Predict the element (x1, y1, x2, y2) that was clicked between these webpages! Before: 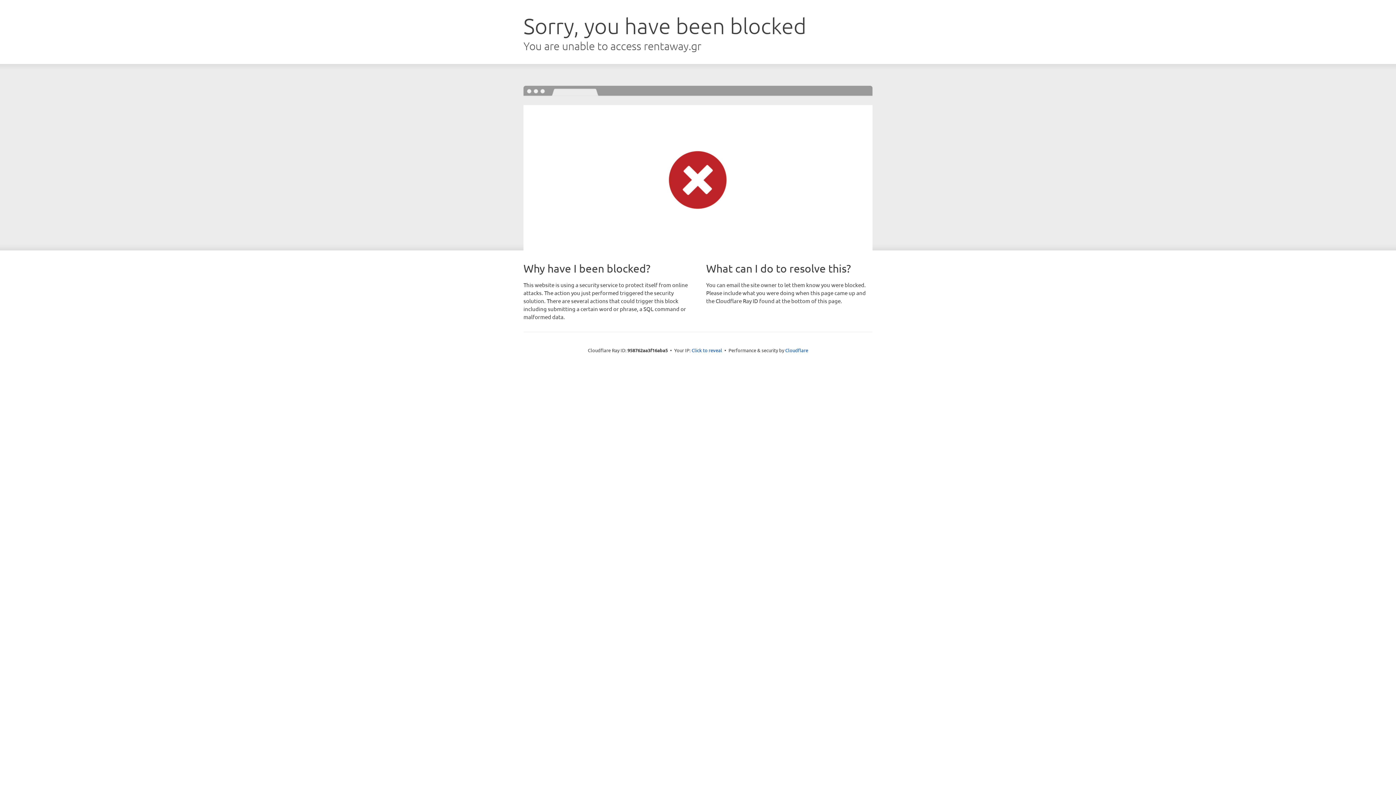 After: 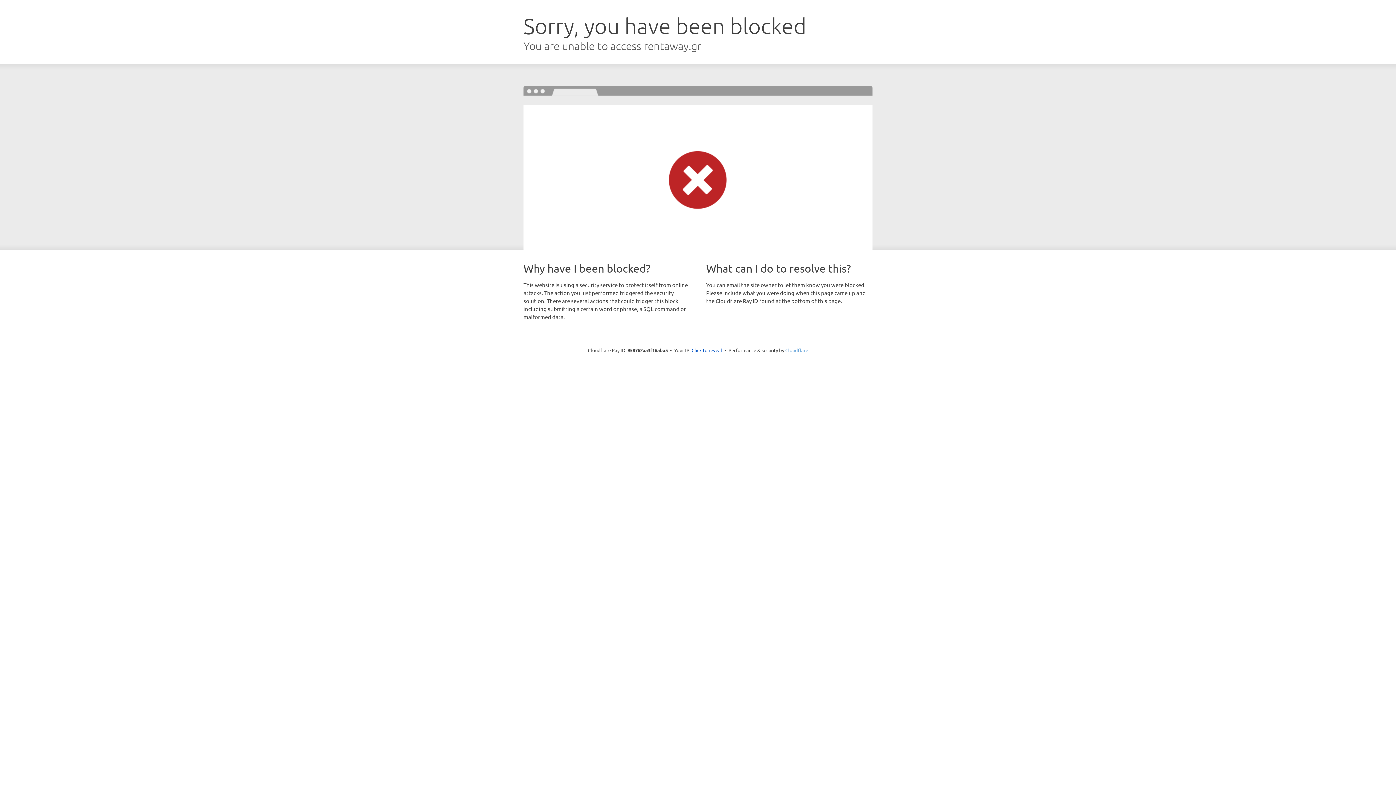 Action: label: Cloudflare bbox: (785, 347, 808, 353)